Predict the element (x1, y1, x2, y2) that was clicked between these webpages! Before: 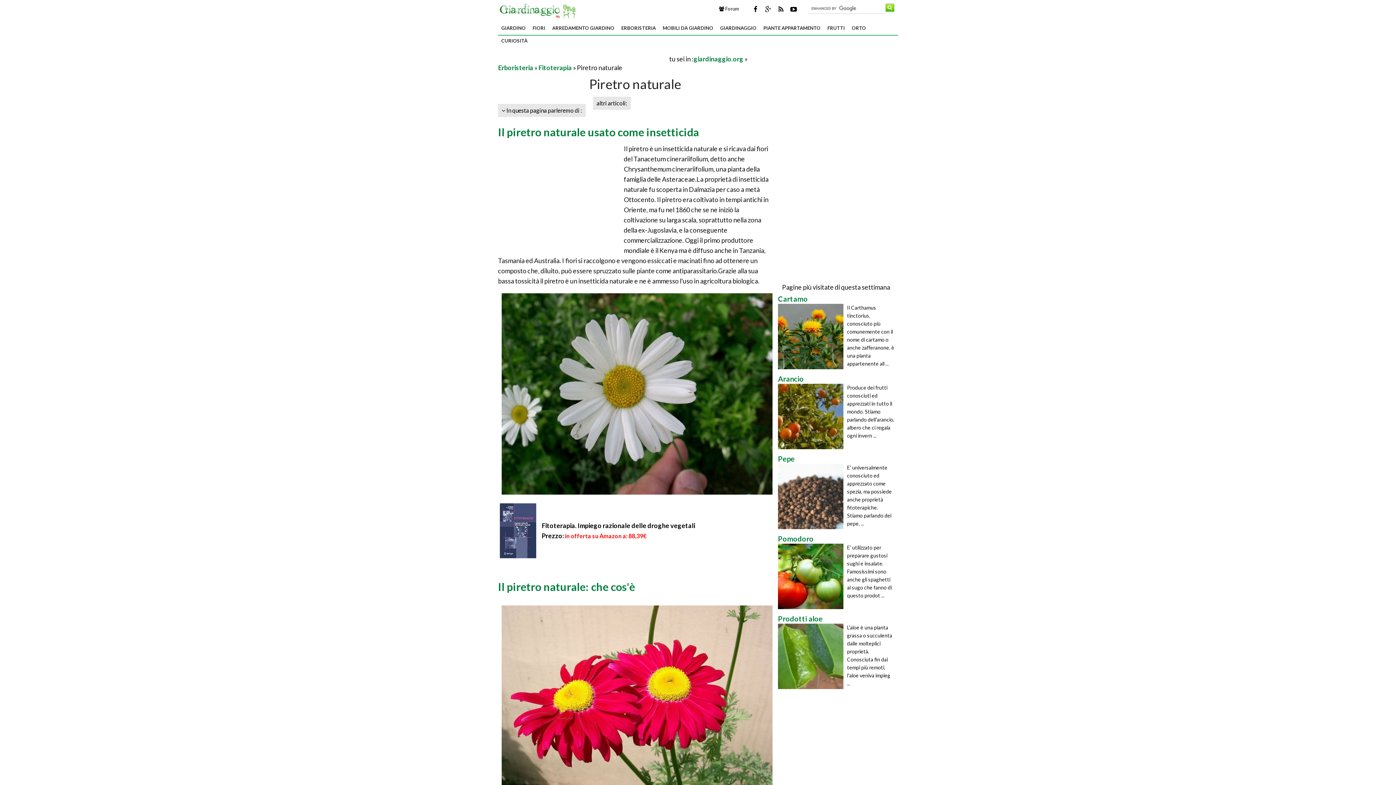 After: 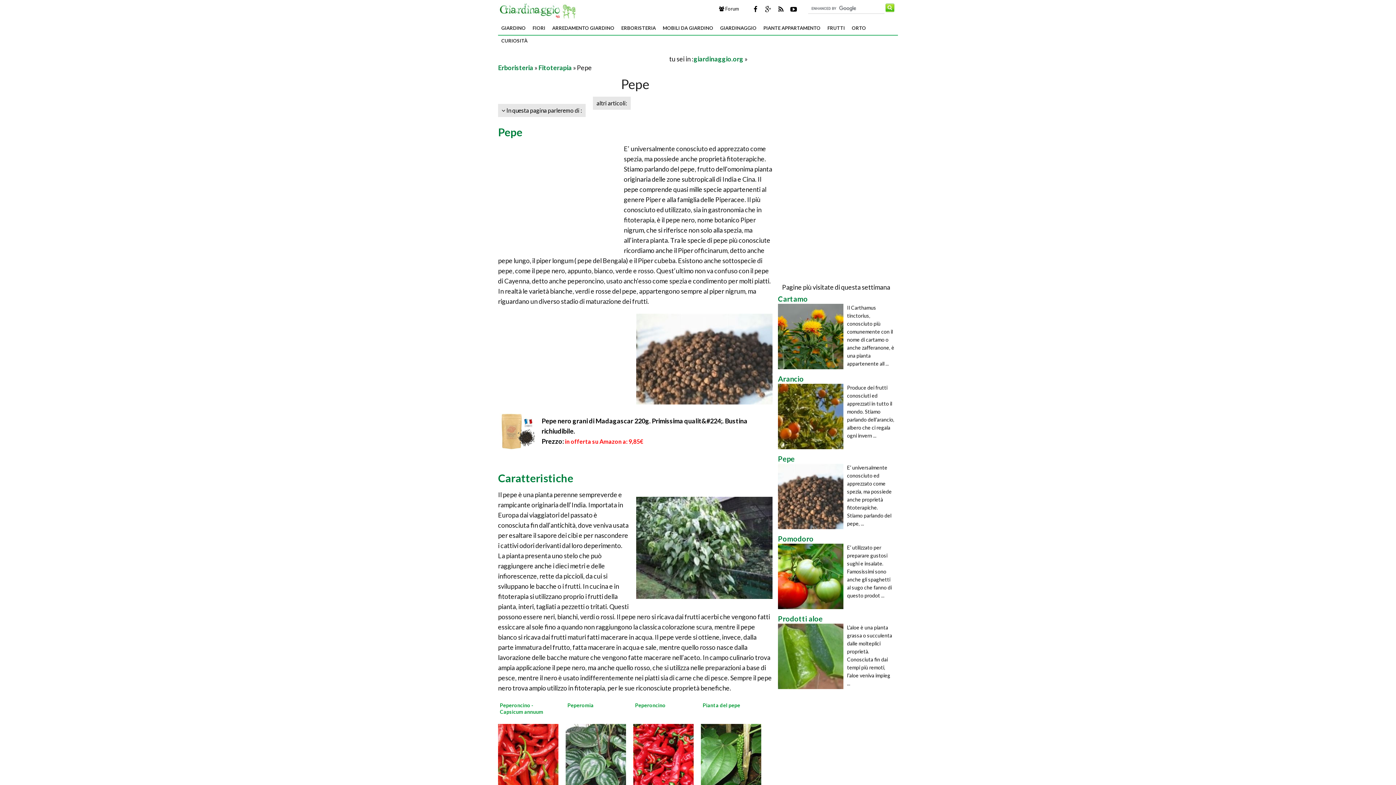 Action: label: Pepe bbox: (778, 454, 794, 464)